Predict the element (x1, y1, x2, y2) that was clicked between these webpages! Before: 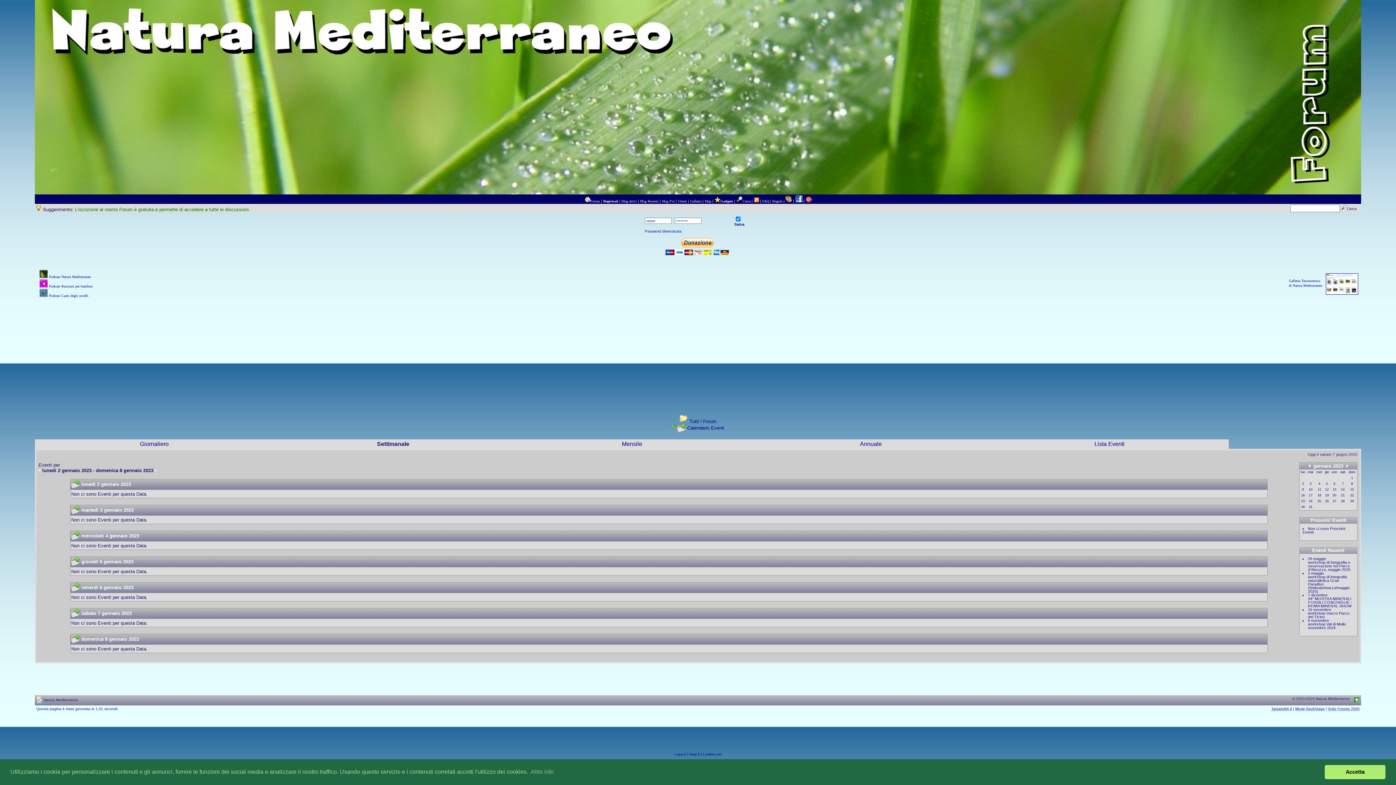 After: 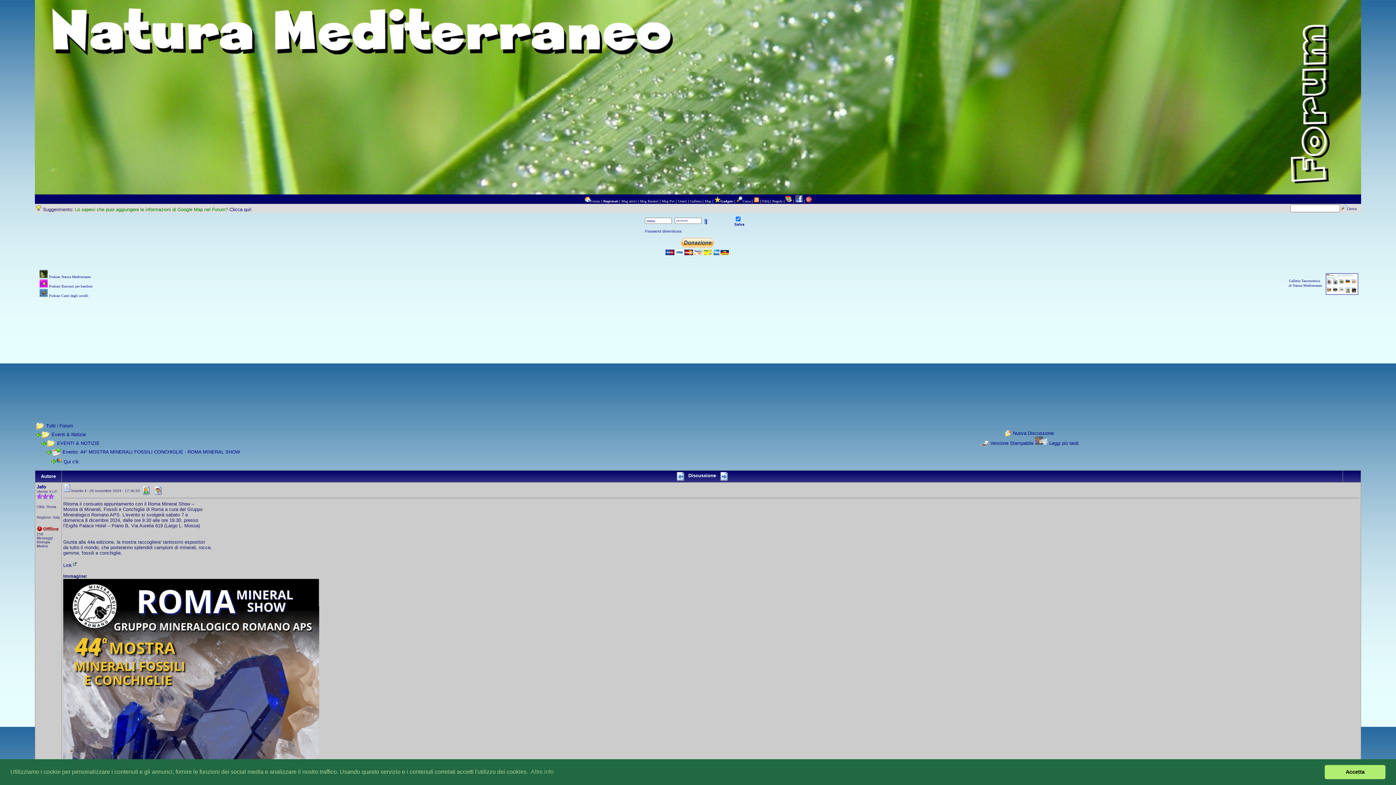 Action: label: 44° MOSTRA MINERALI FOSSILI CONCHIGLIE - ROMA MINERAL SHOW bbox: (1308, 596, 1352, 608)